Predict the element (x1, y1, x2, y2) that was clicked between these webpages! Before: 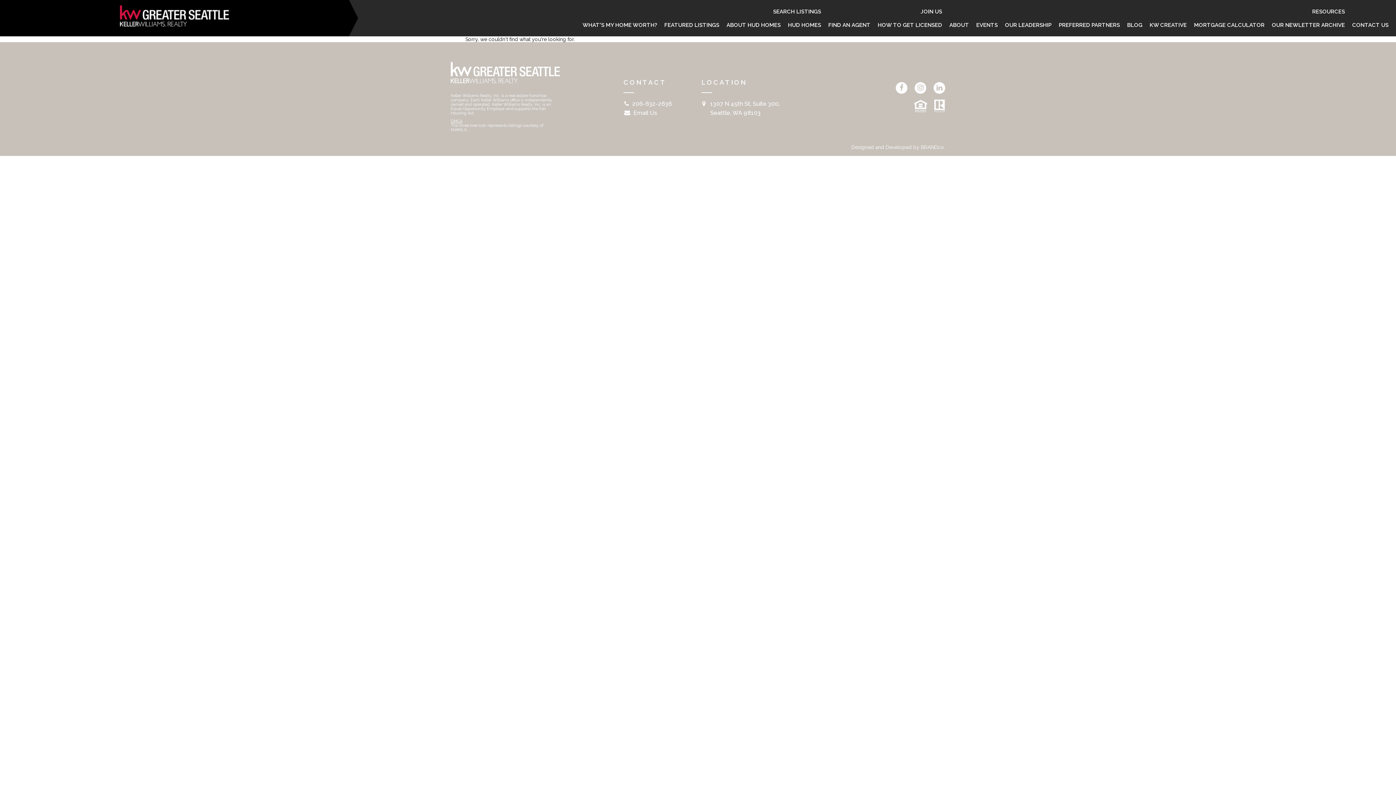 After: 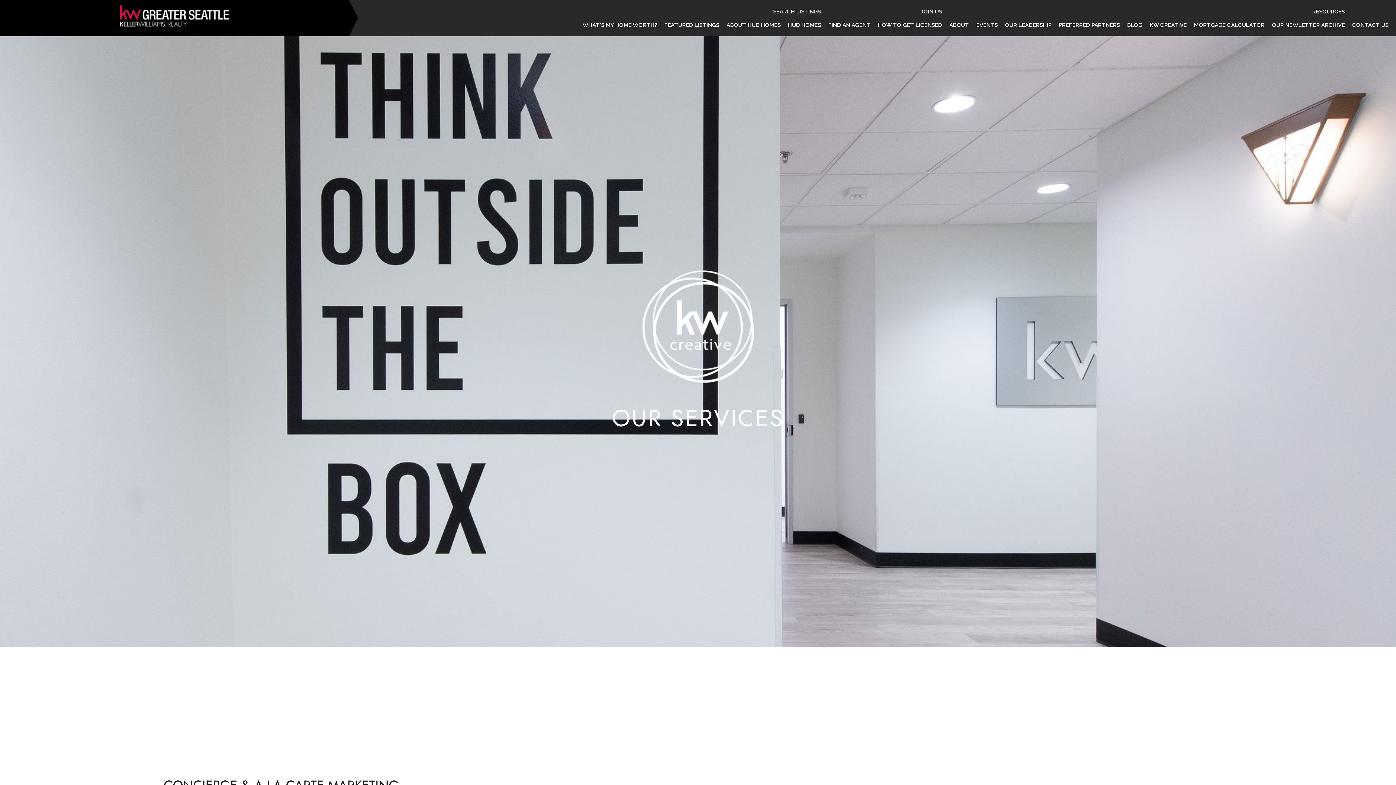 Action: label: KW CREATIVE bbox: (1146, 18, 1190, 31)